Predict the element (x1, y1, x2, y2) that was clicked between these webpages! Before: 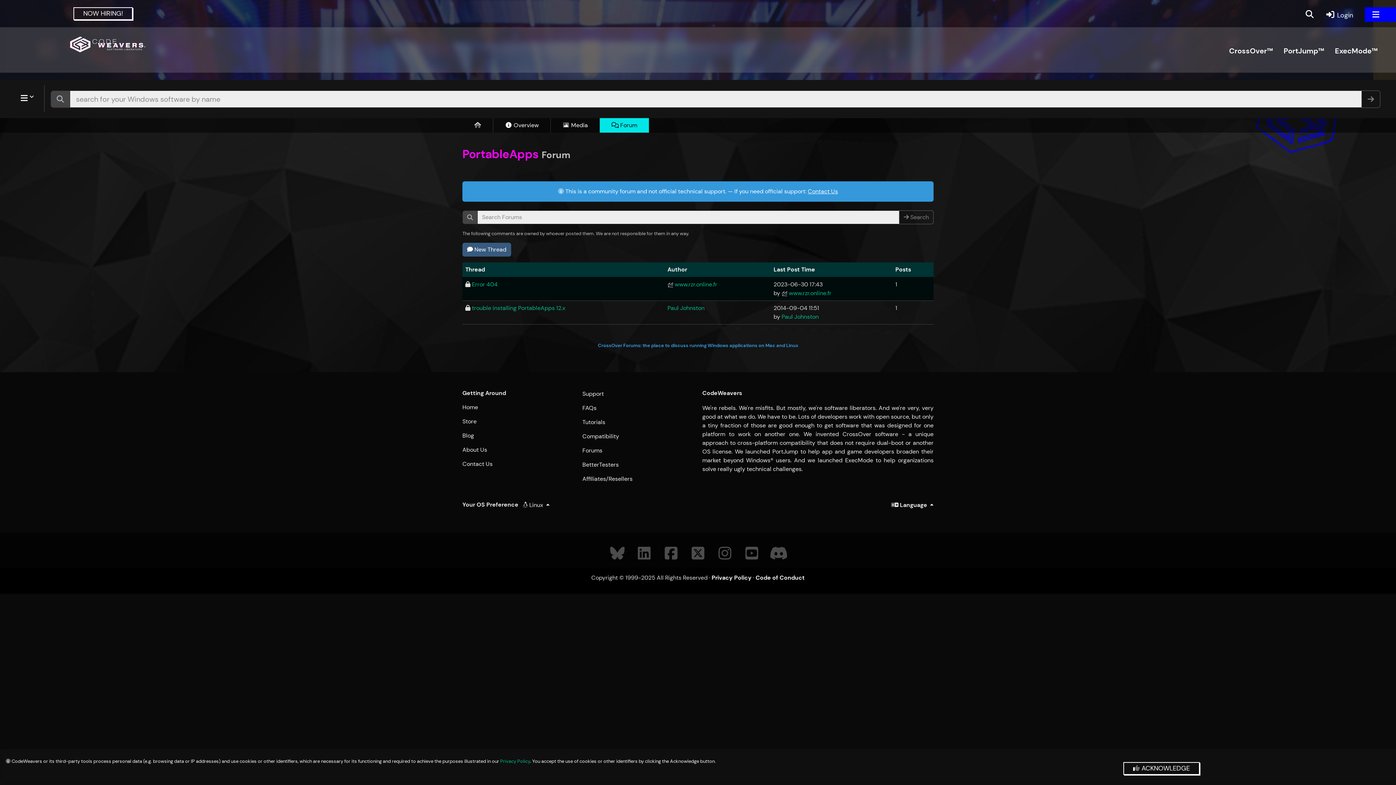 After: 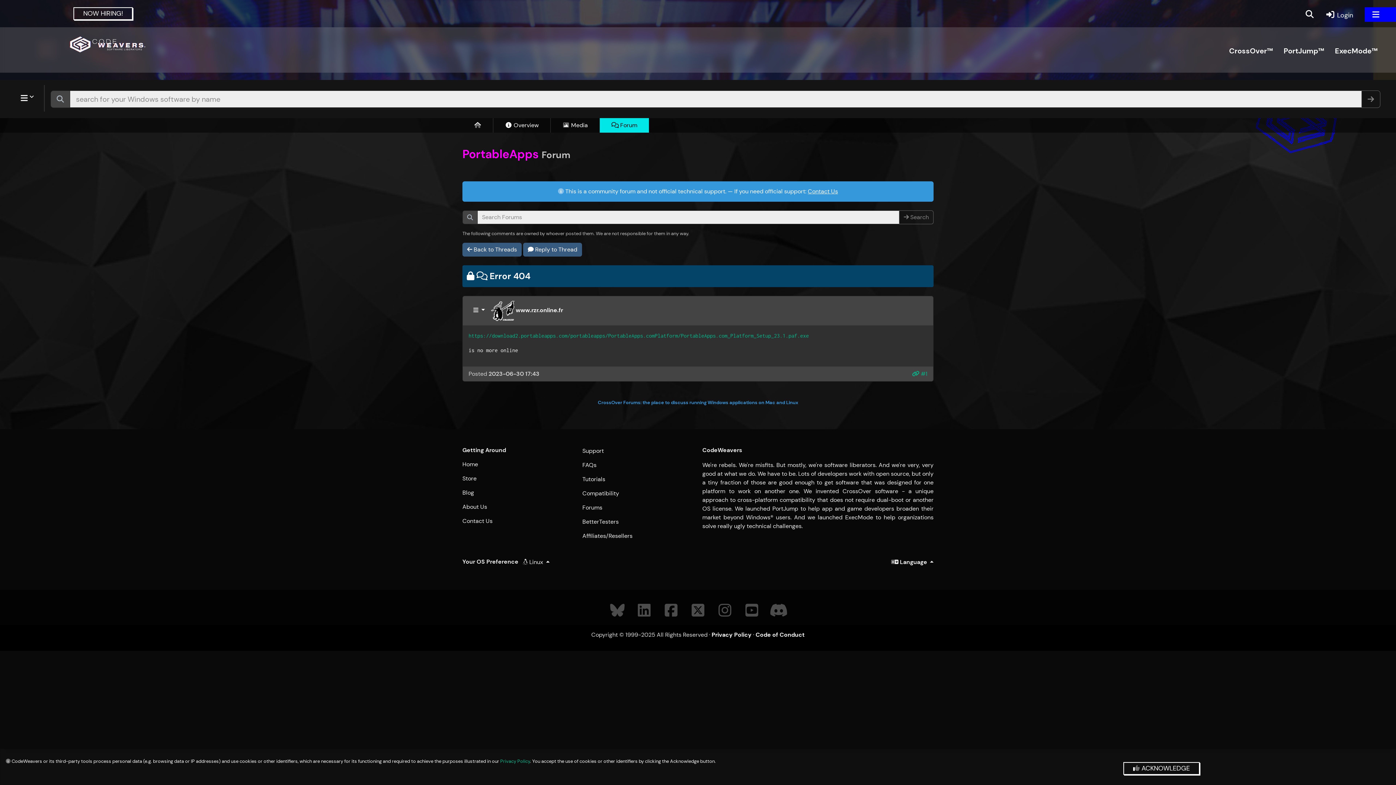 Action: bbox: (472, 280, 497, 288) label: Error 404